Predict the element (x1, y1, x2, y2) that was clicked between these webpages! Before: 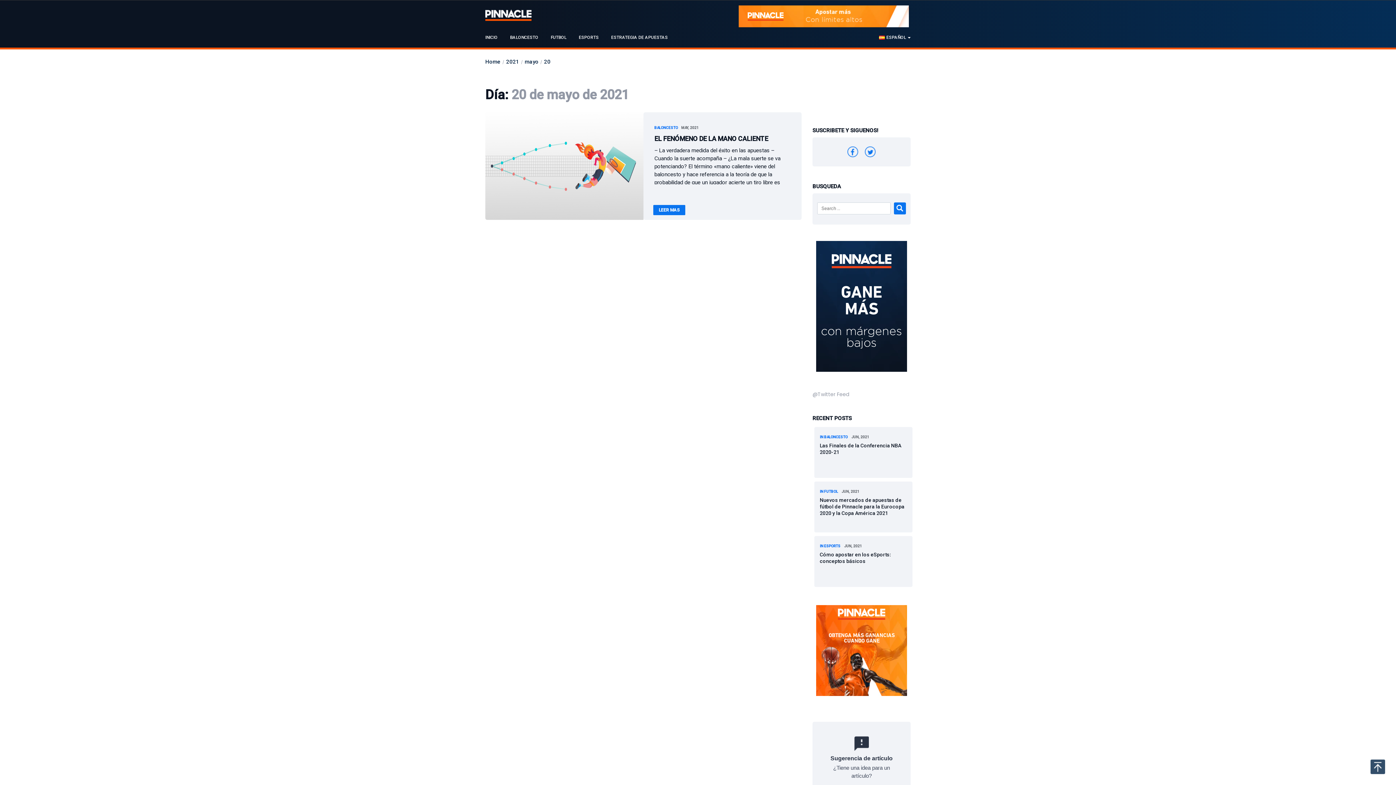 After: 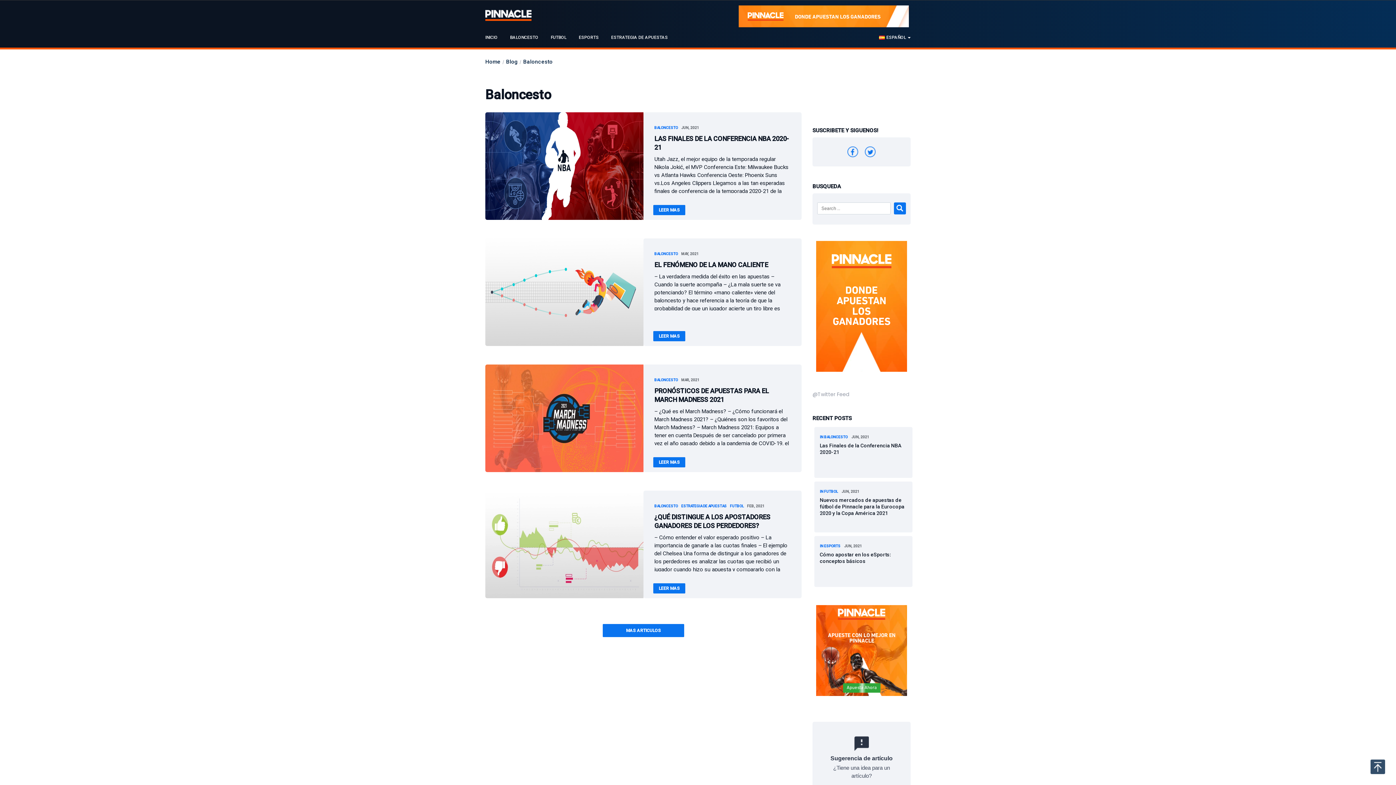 Action: bbox: (504, 29, 544, 45) label: BALONCESTO